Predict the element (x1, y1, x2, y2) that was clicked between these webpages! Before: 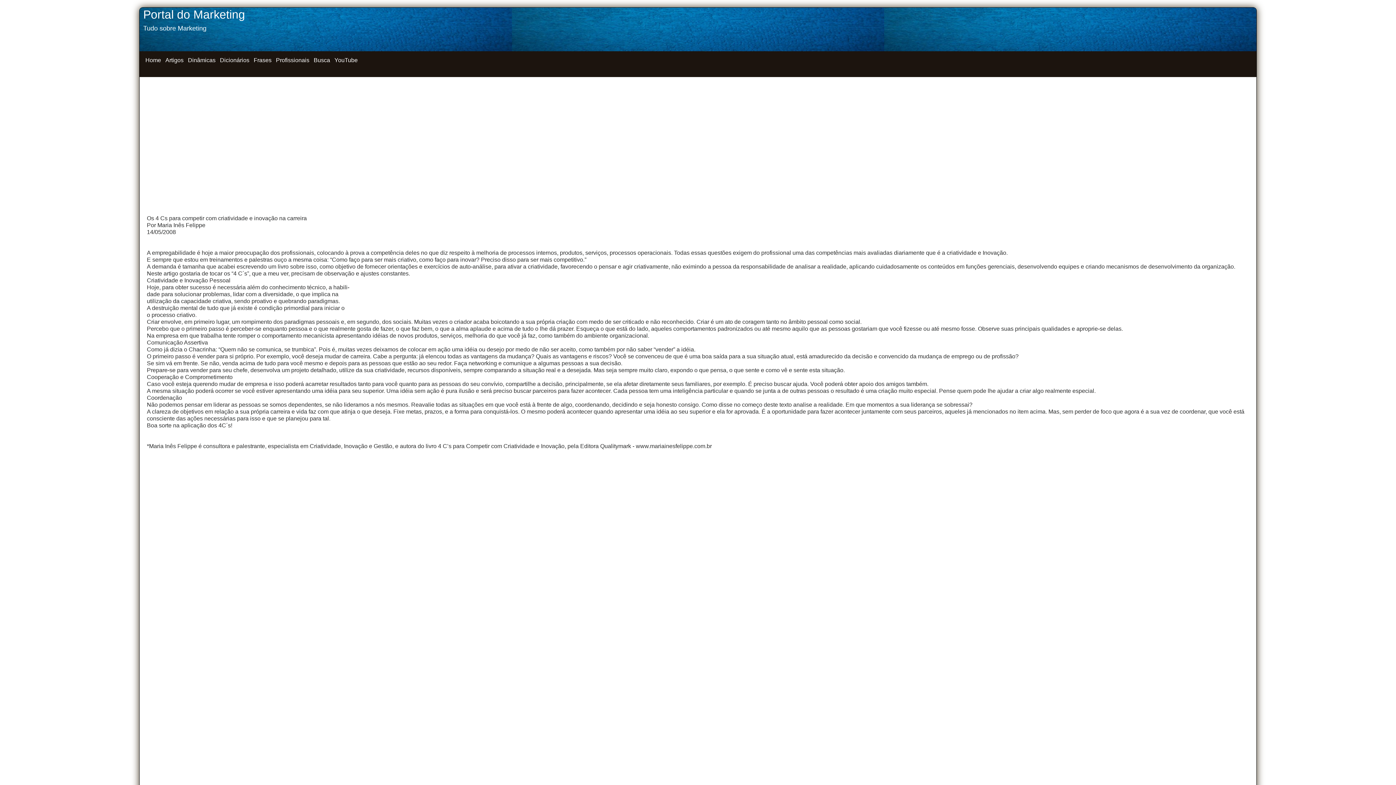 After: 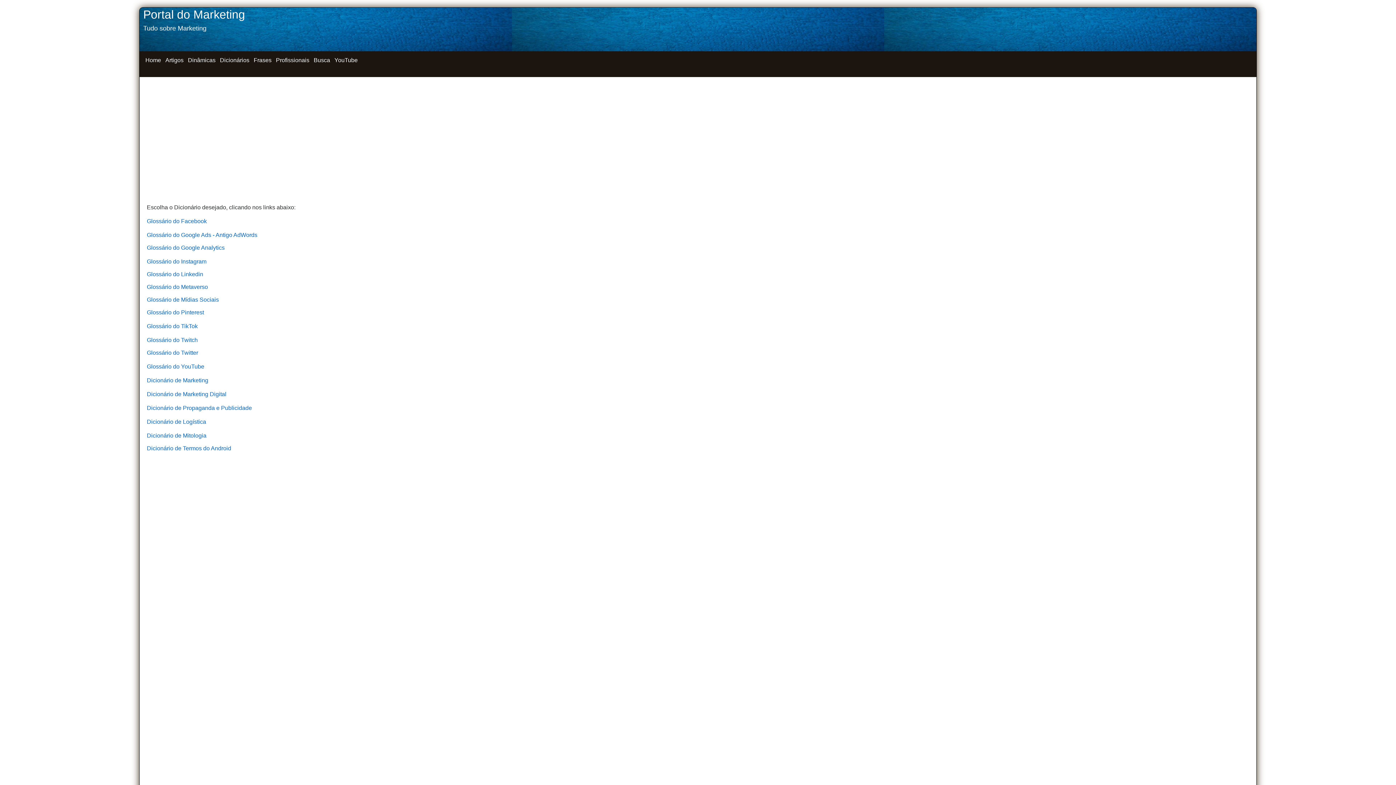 Action: bbox: (218, 54, 251, 65) label: Dicionários